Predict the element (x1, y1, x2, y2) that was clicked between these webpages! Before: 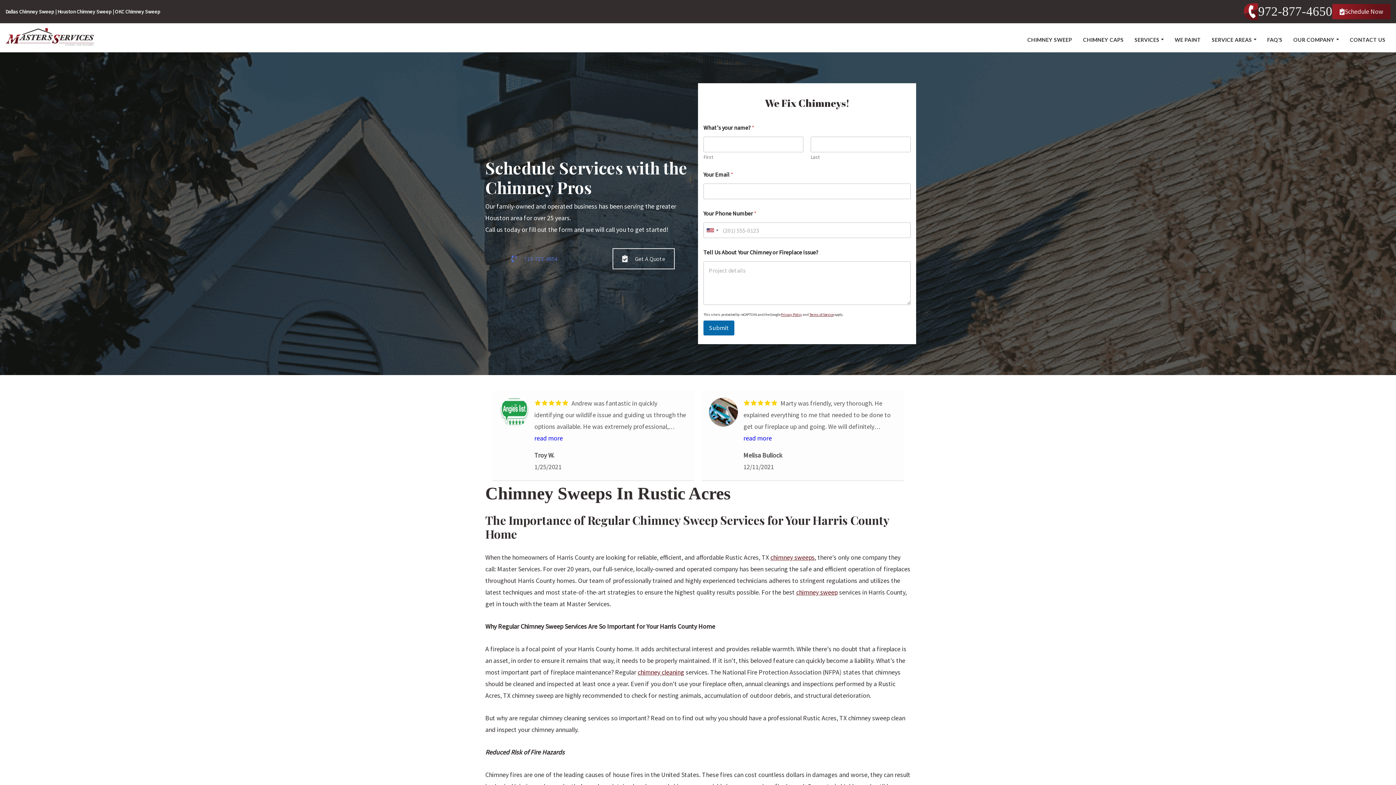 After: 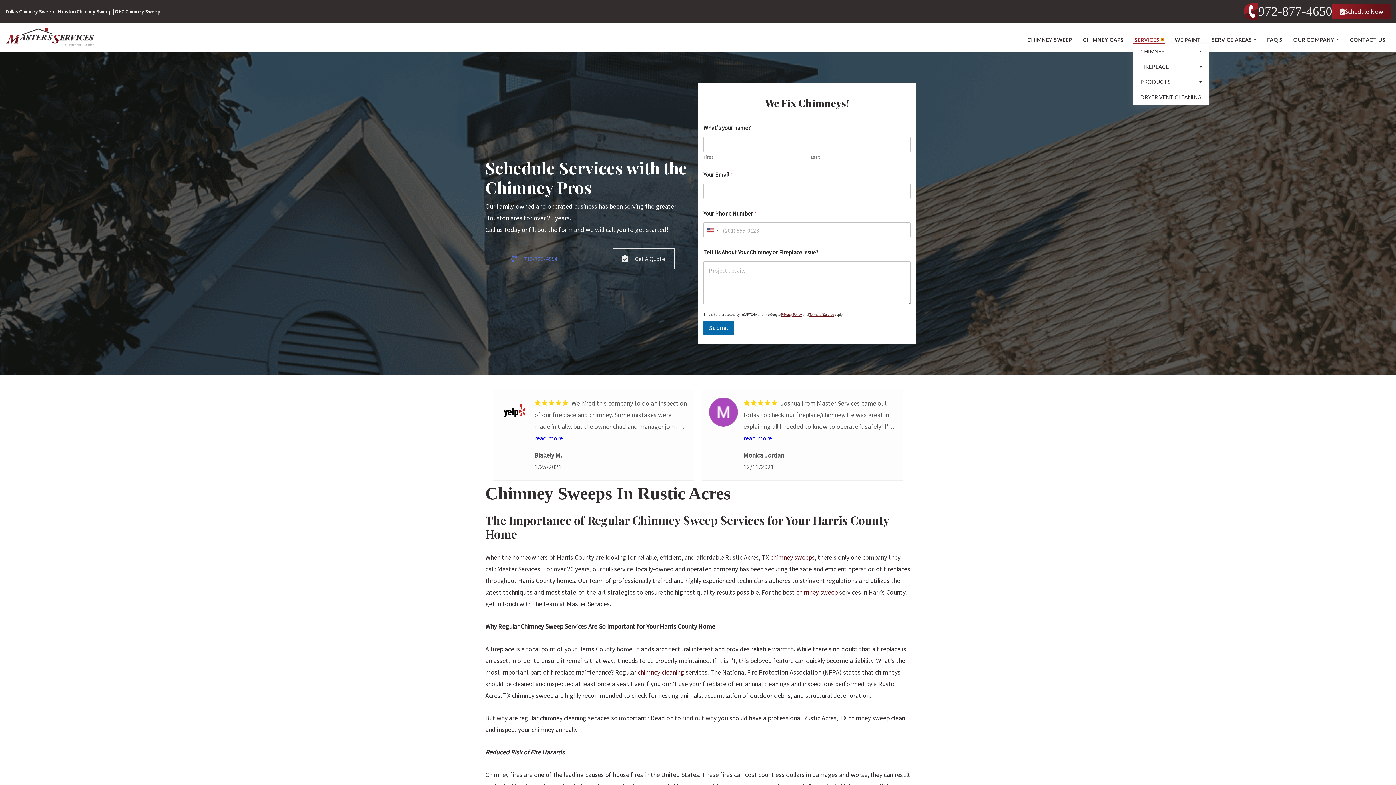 Action: bbox: (1161, 38, 1164, 40) label: Open Submenu